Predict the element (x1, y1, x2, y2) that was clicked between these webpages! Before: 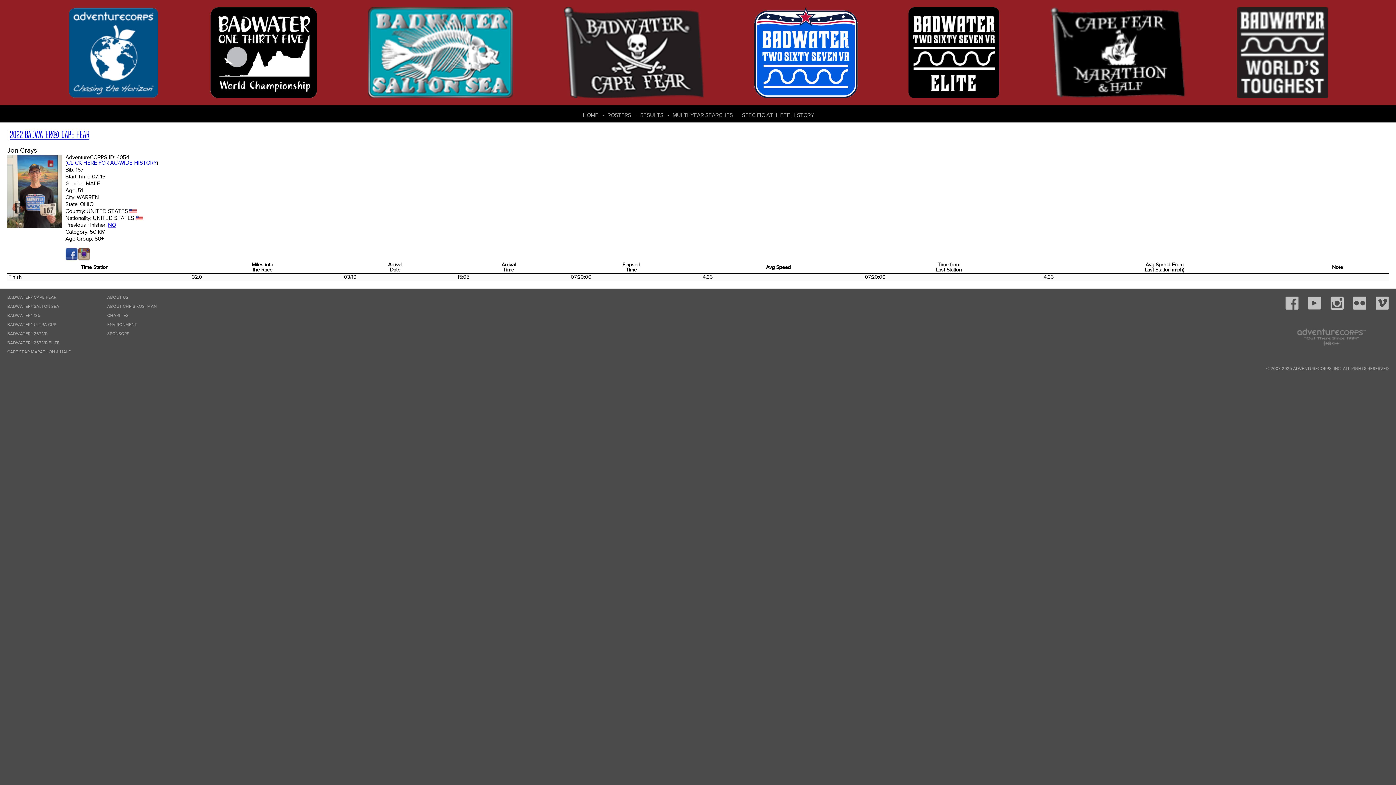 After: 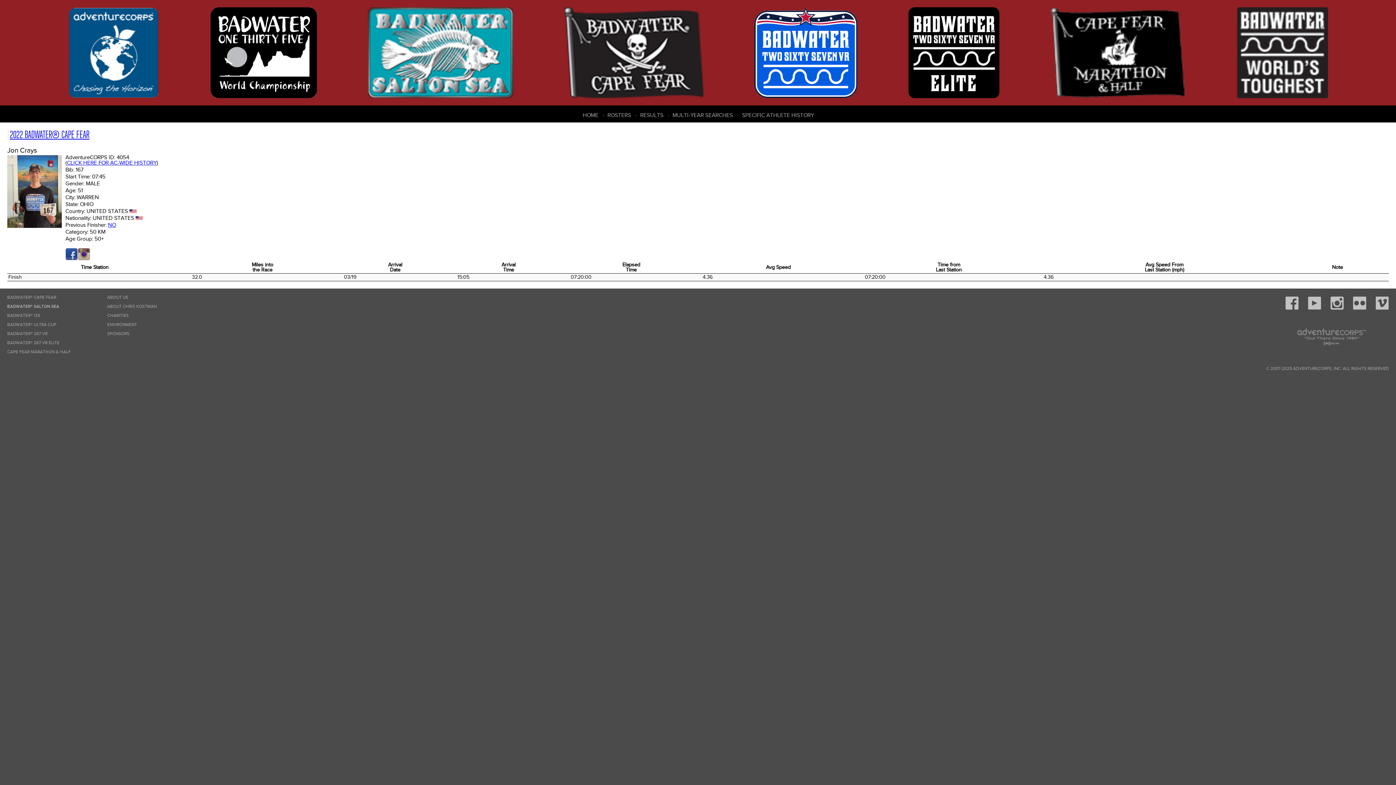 Action: bbox: (7, 304, 59, 308) label: BADWATER® SALTON SEA